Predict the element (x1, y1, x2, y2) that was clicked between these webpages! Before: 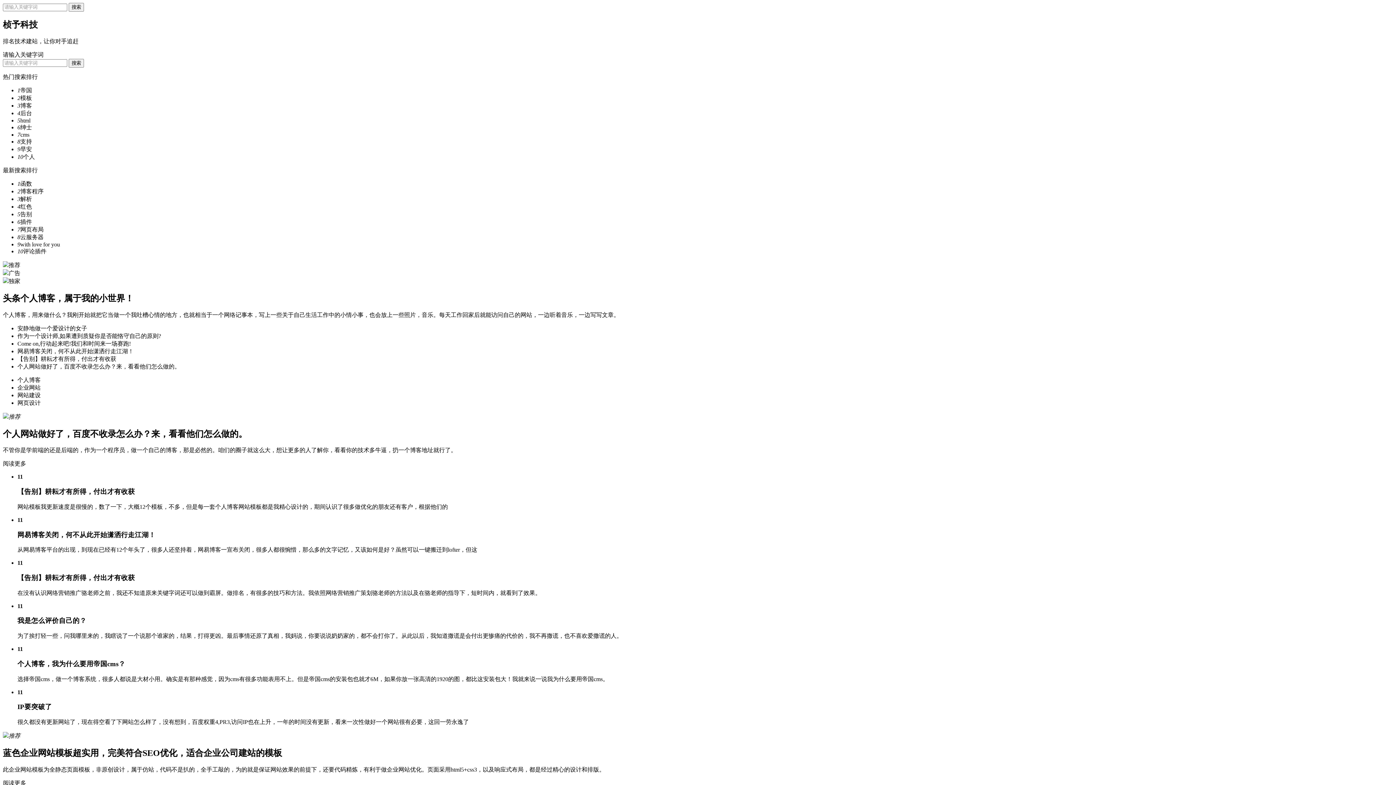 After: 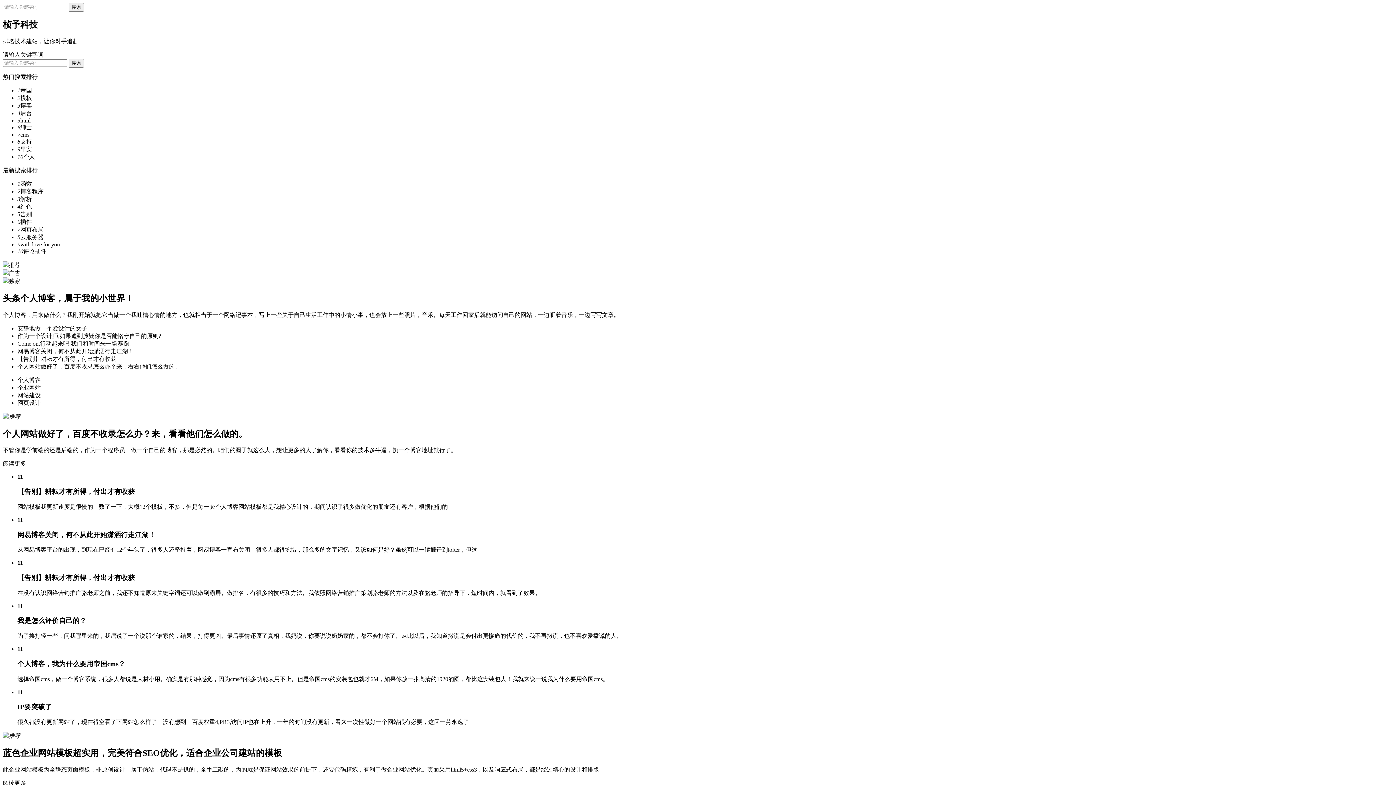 Action: bbox: (17, 146, 32, 152) label: 9早安